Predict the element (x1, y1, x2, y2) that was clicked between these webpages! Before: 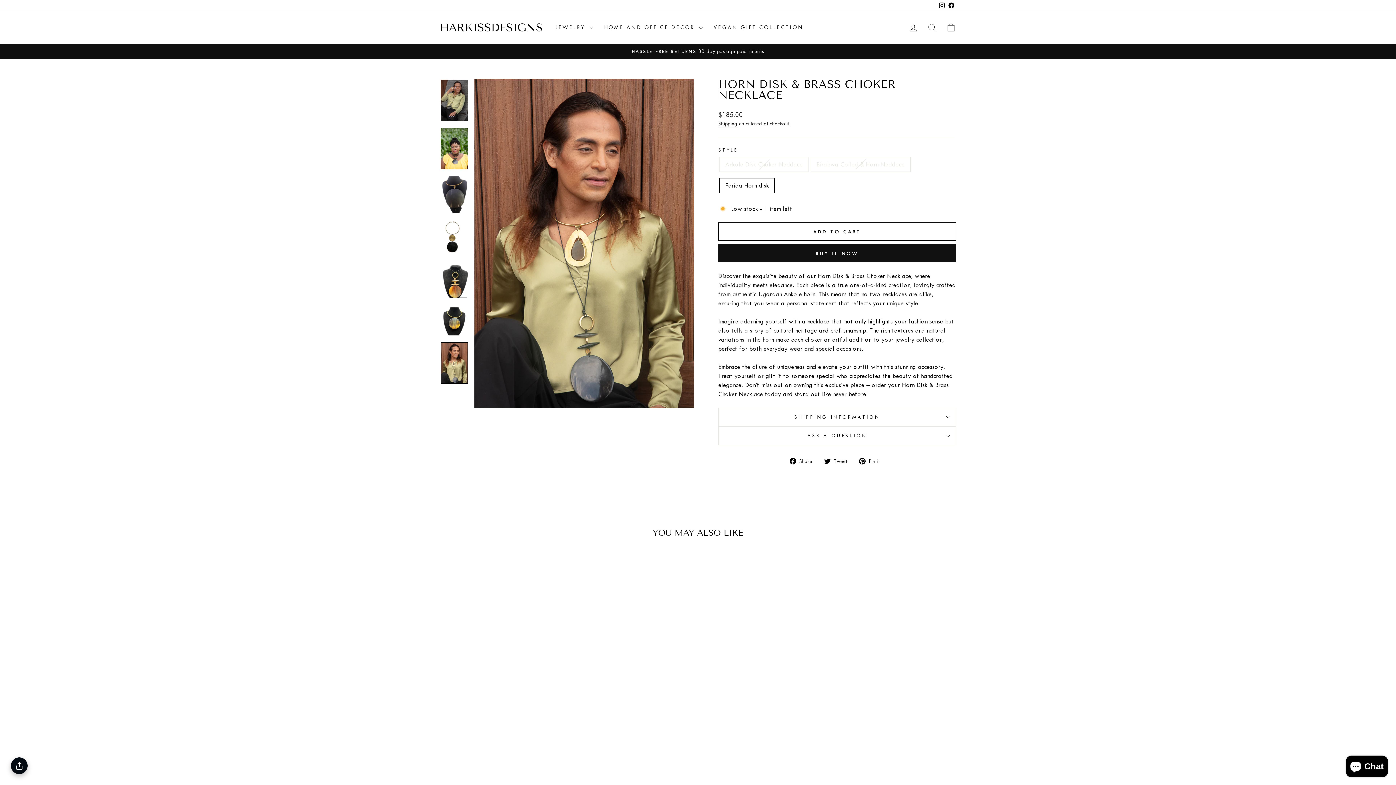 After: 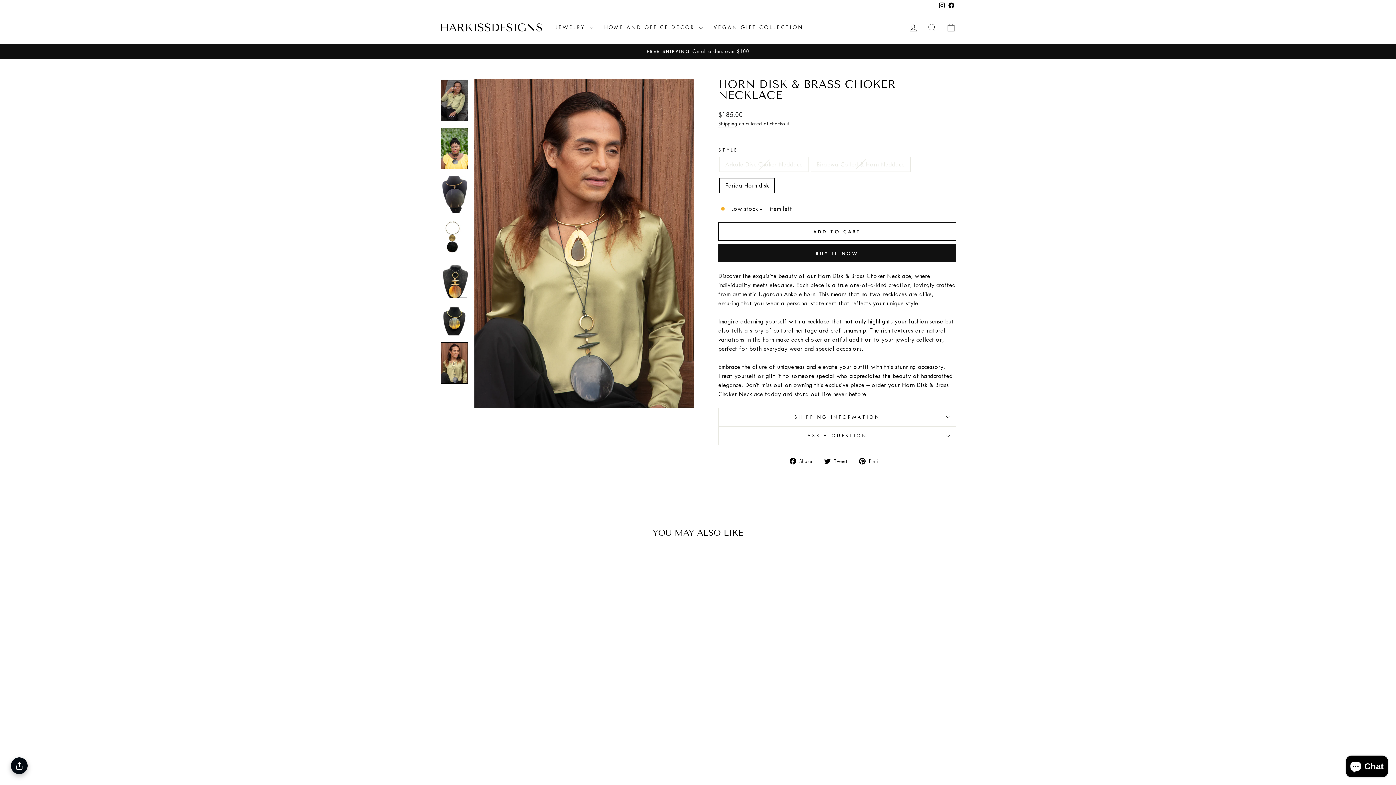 Action: bbox: (937, 0, 946, 11) label: Instagram